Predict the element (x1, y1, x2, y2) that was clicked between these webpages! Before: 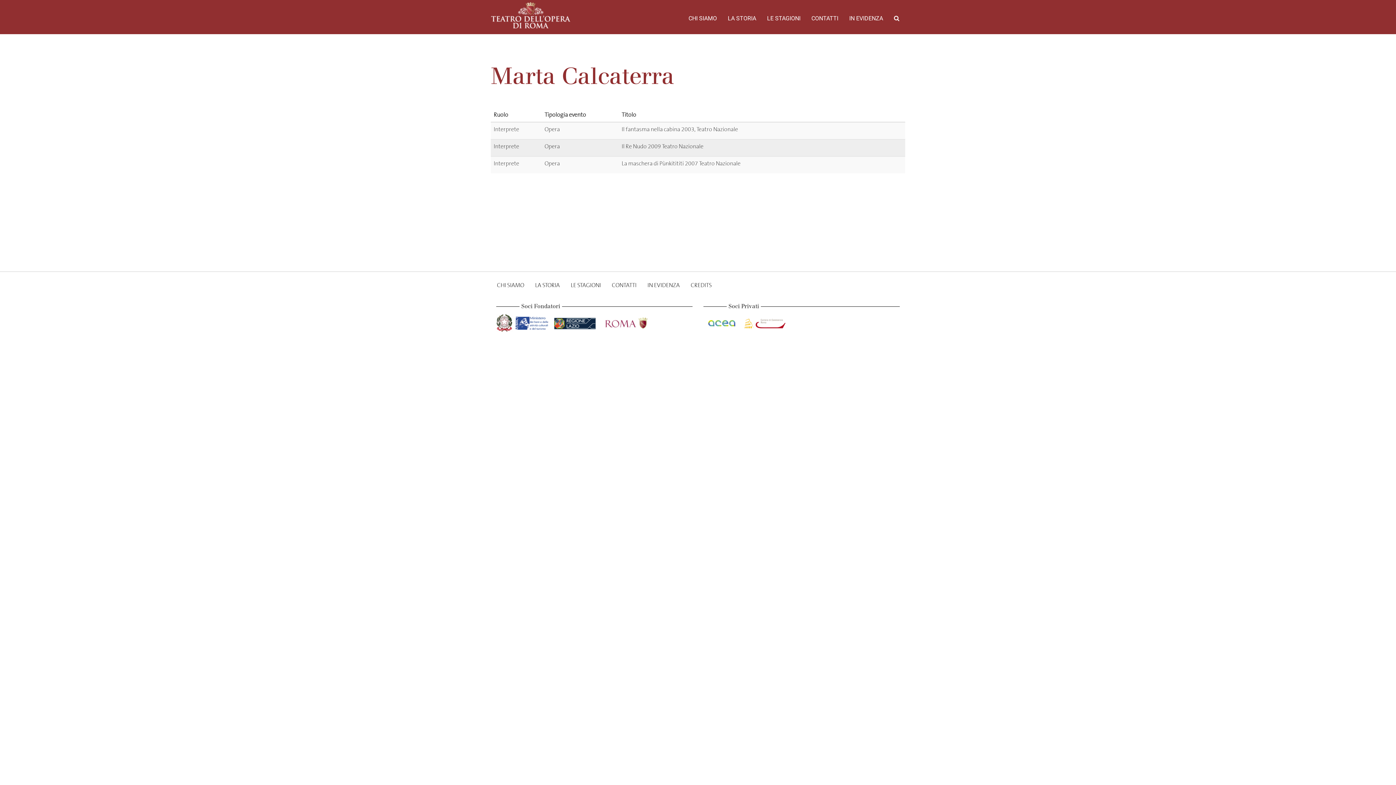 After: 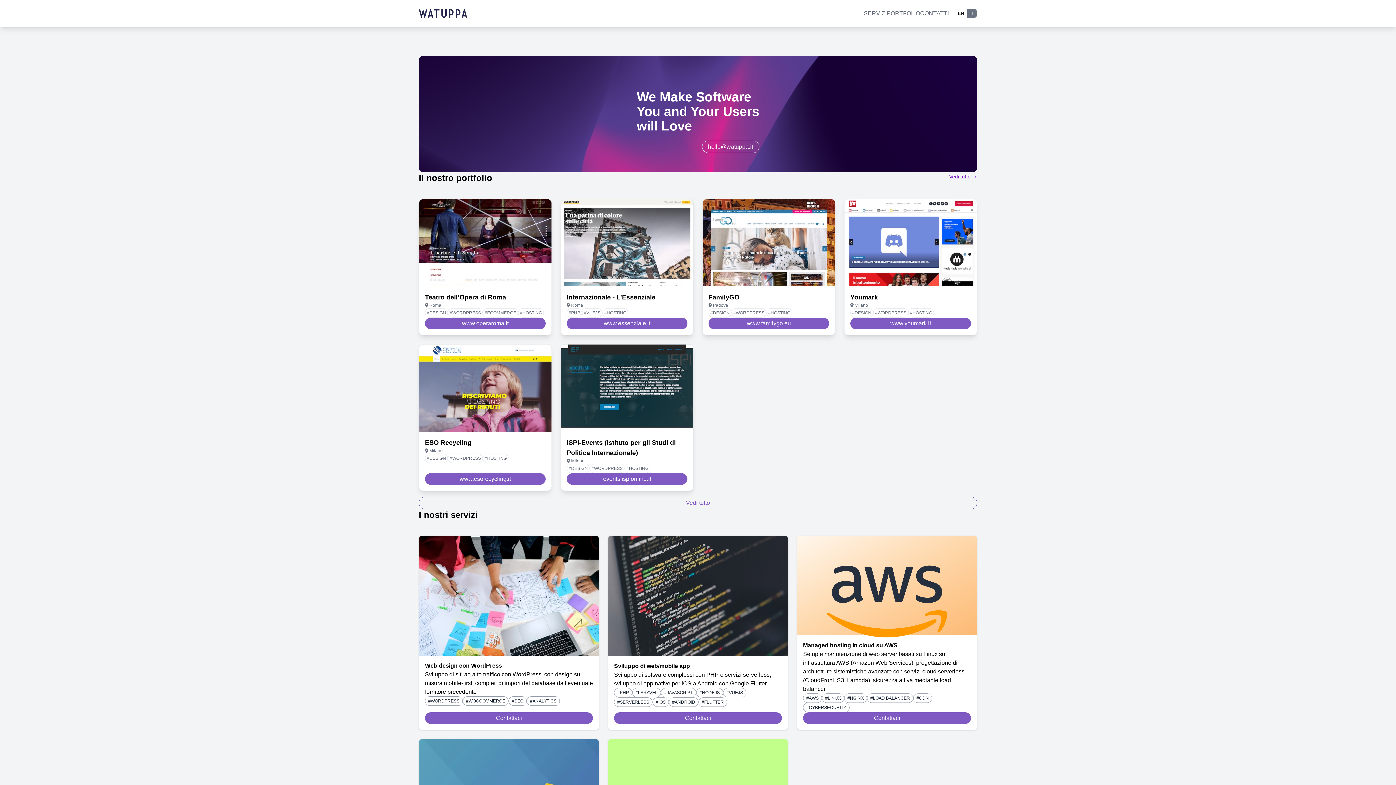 Action: label: CREDITS bbox: (685, 276, 717, 294)